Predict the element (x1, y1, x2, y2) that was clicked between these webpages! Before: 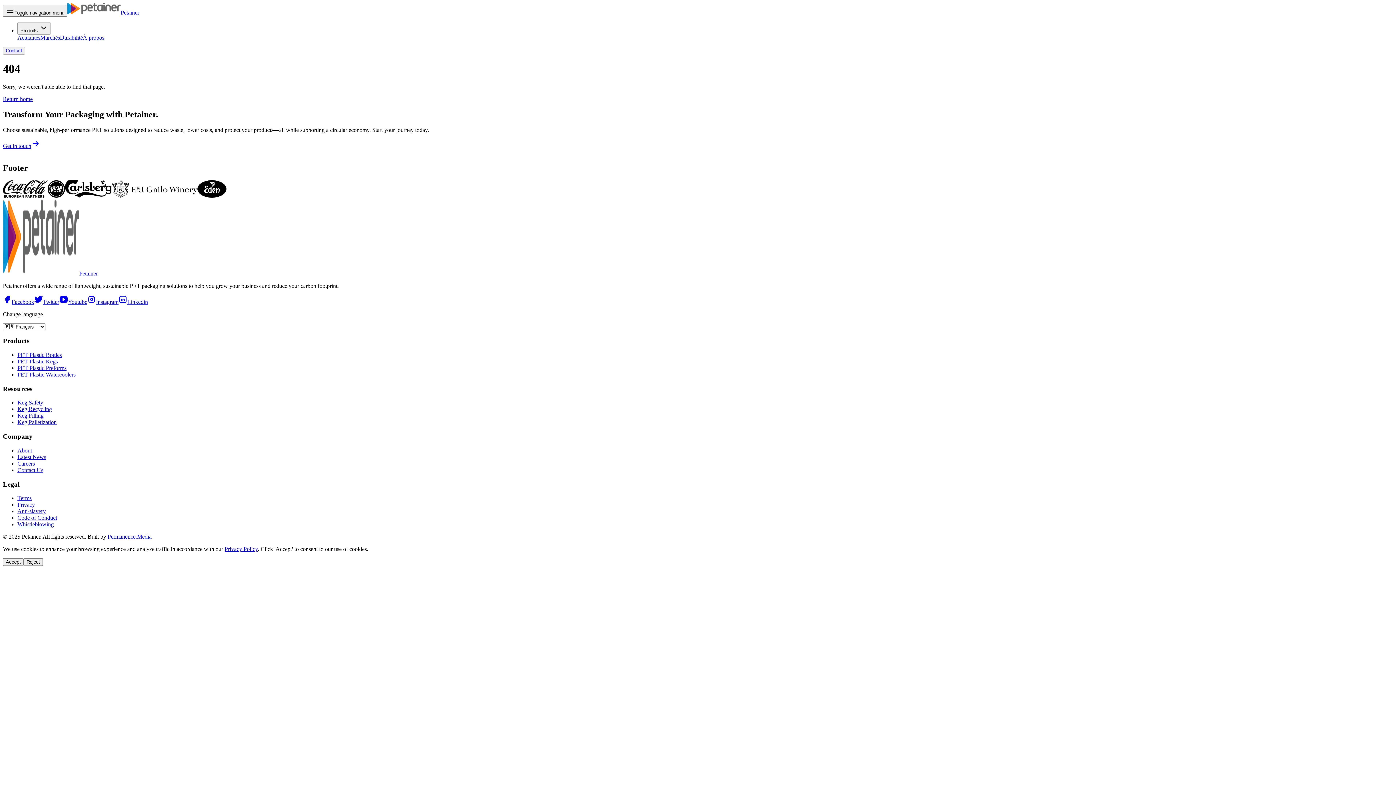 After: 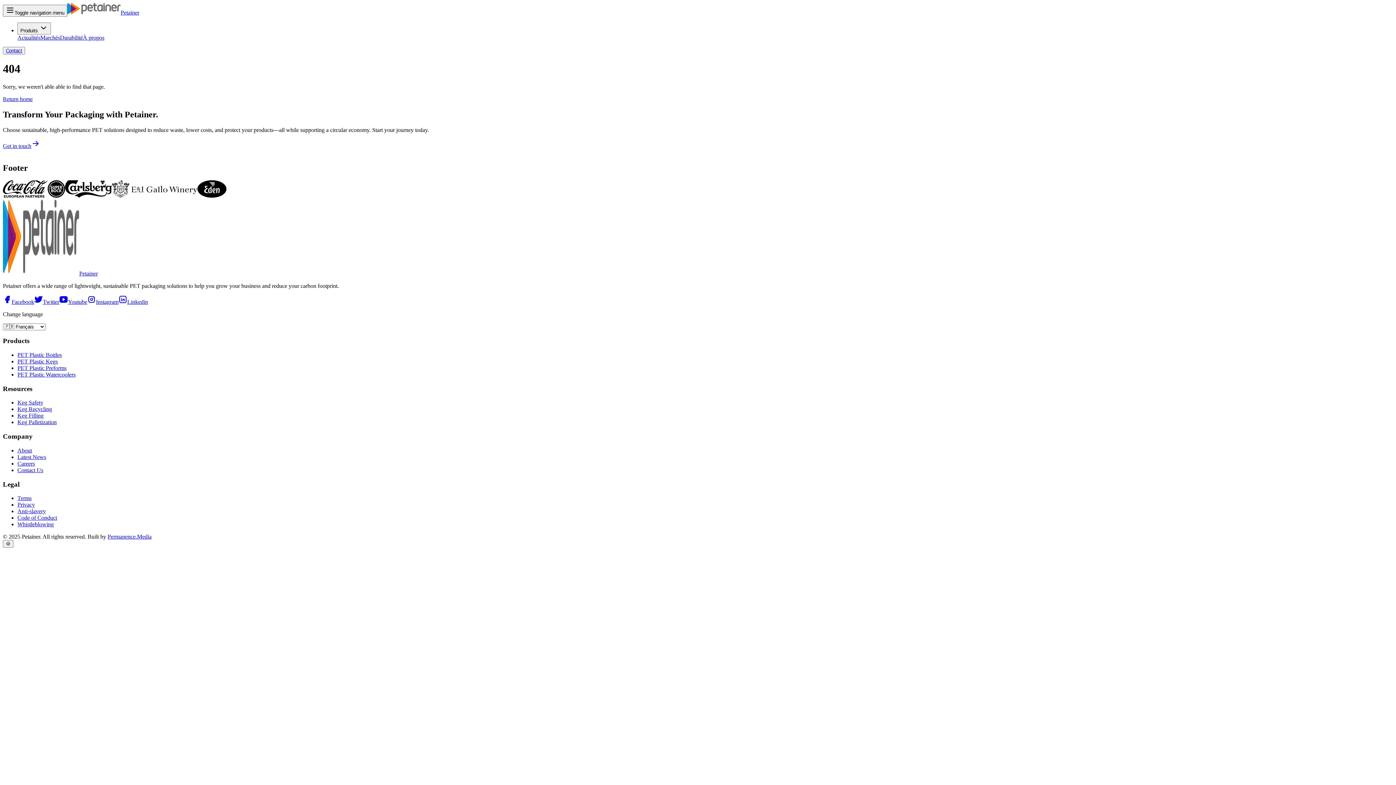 Action: bbox: (23, 558, 42, 566) label: Reject